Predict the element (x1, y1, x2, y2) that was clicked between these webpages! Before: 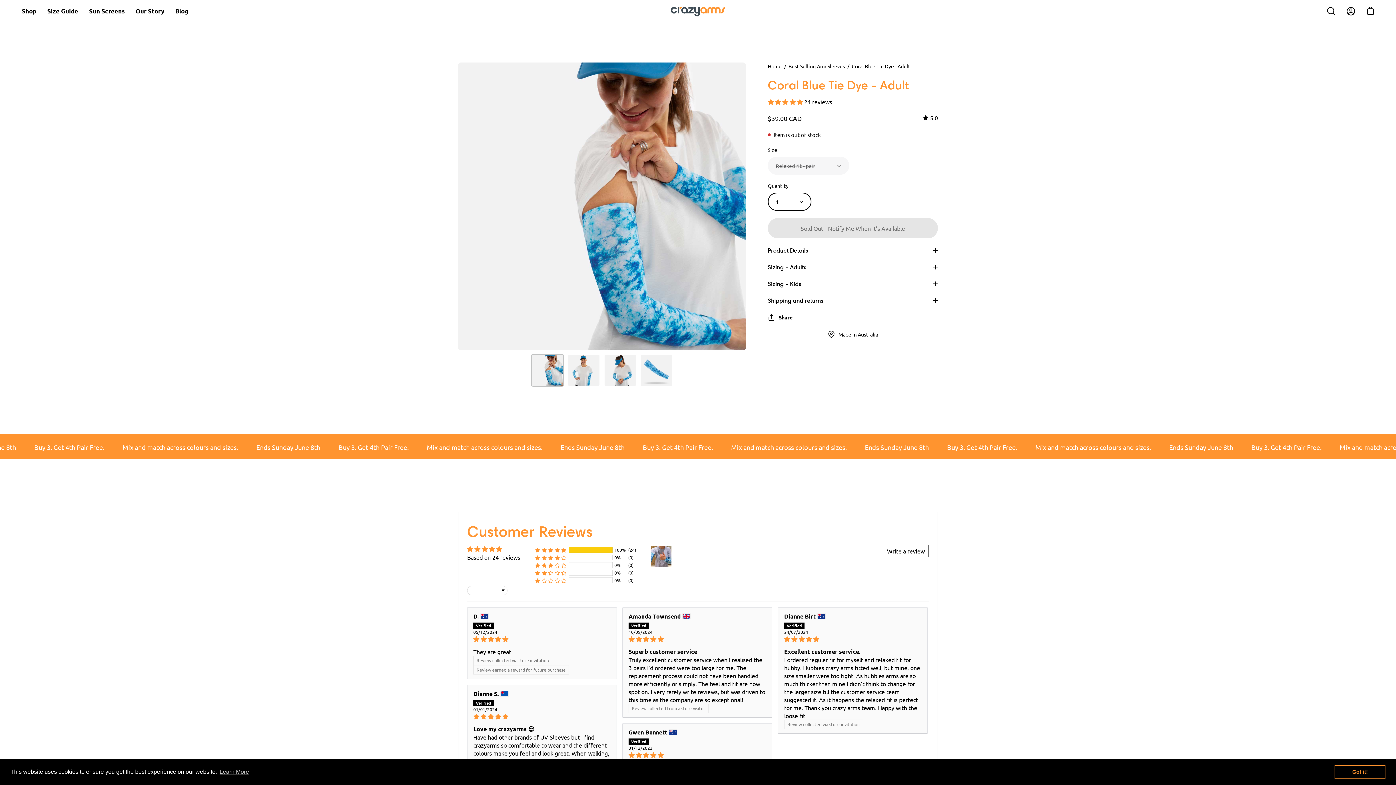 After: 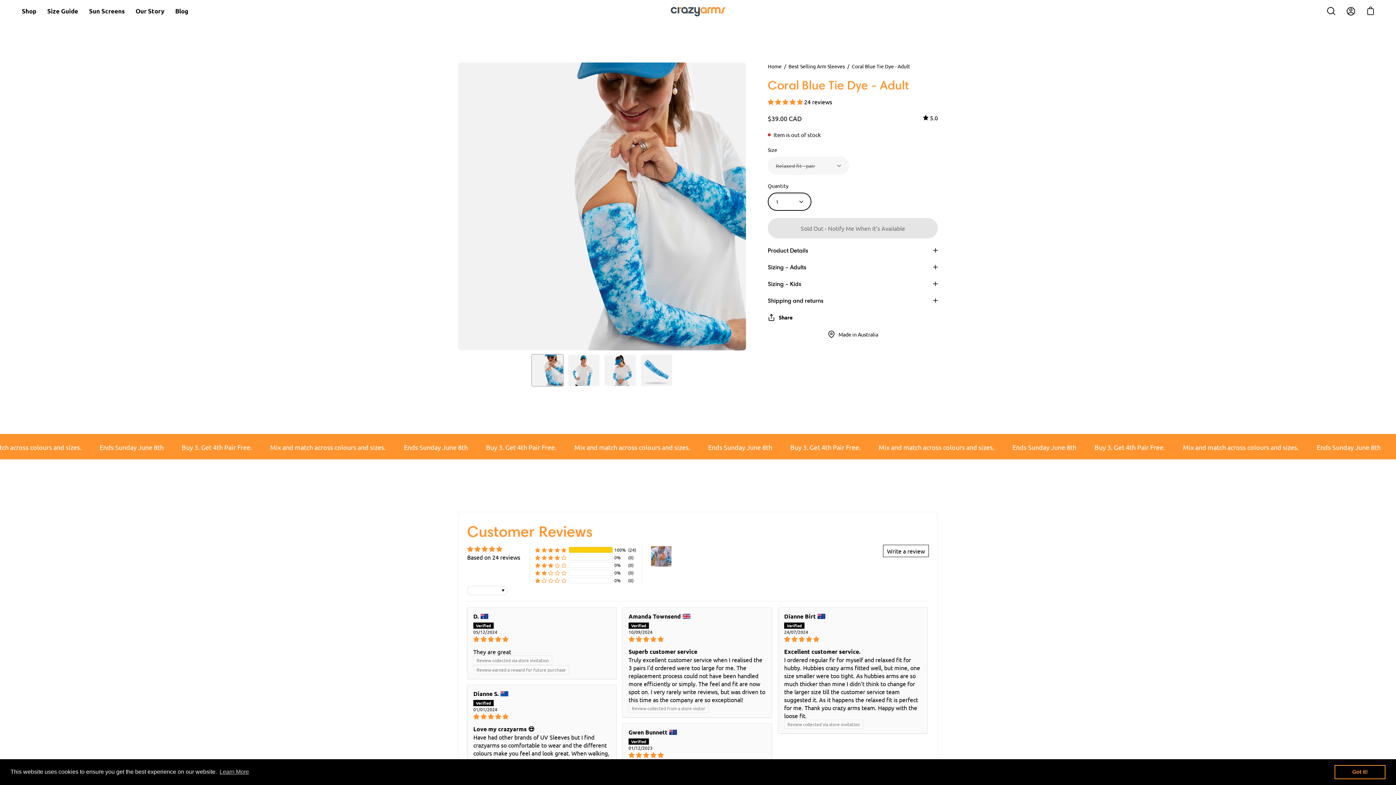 Action: label: Write a review bbox: (883, 545, 929, 557)